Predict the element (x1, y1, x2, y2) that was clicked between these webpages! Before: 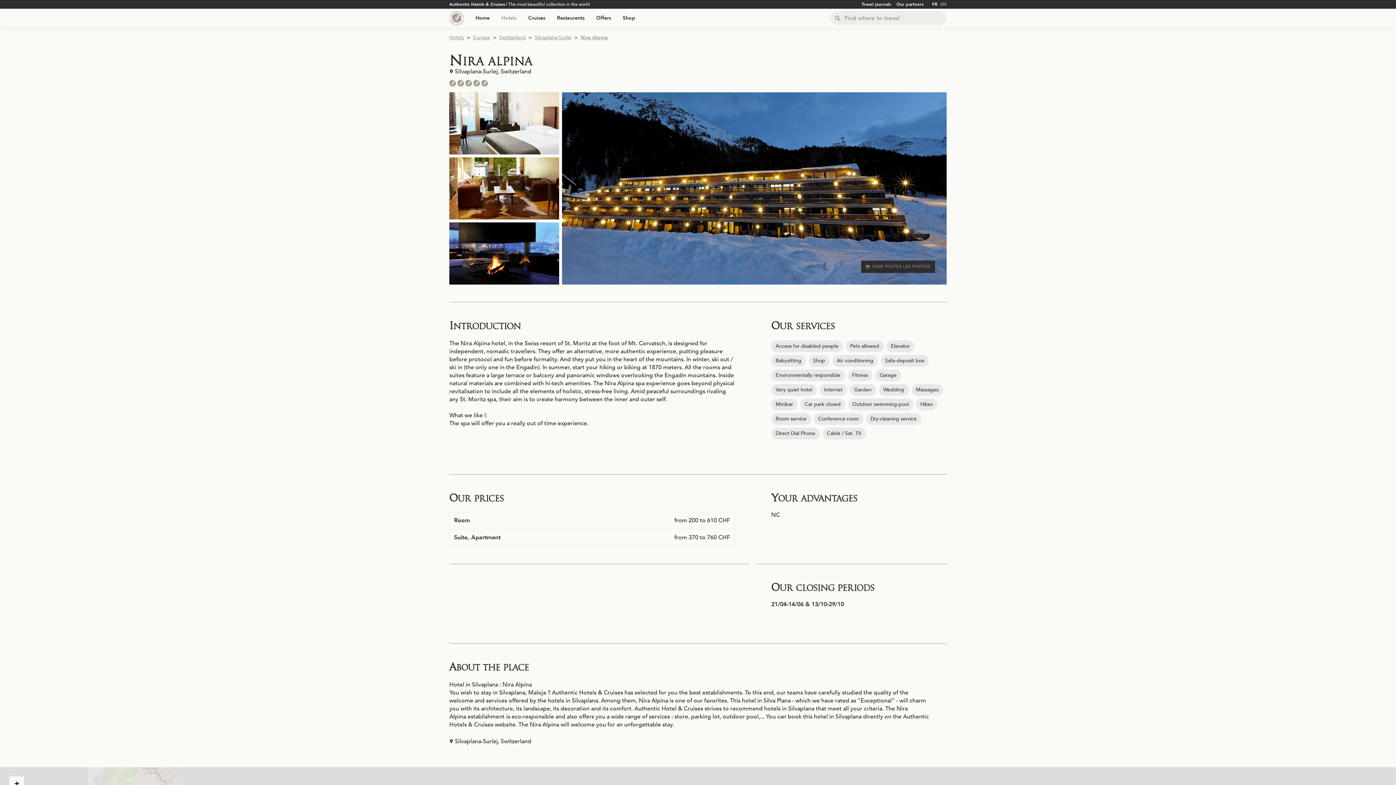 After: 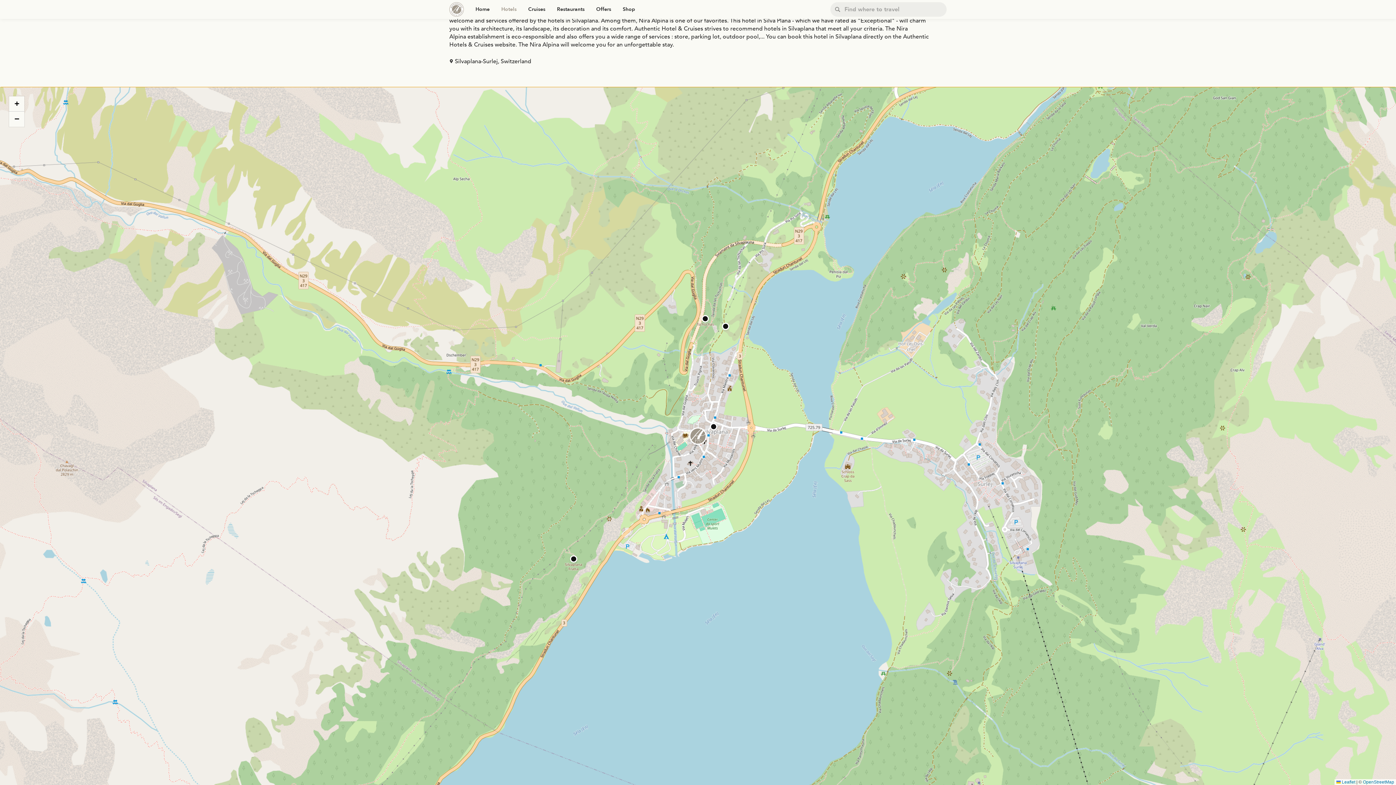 Action: bbox: (9, 776, 24, 792) label: Zoom in